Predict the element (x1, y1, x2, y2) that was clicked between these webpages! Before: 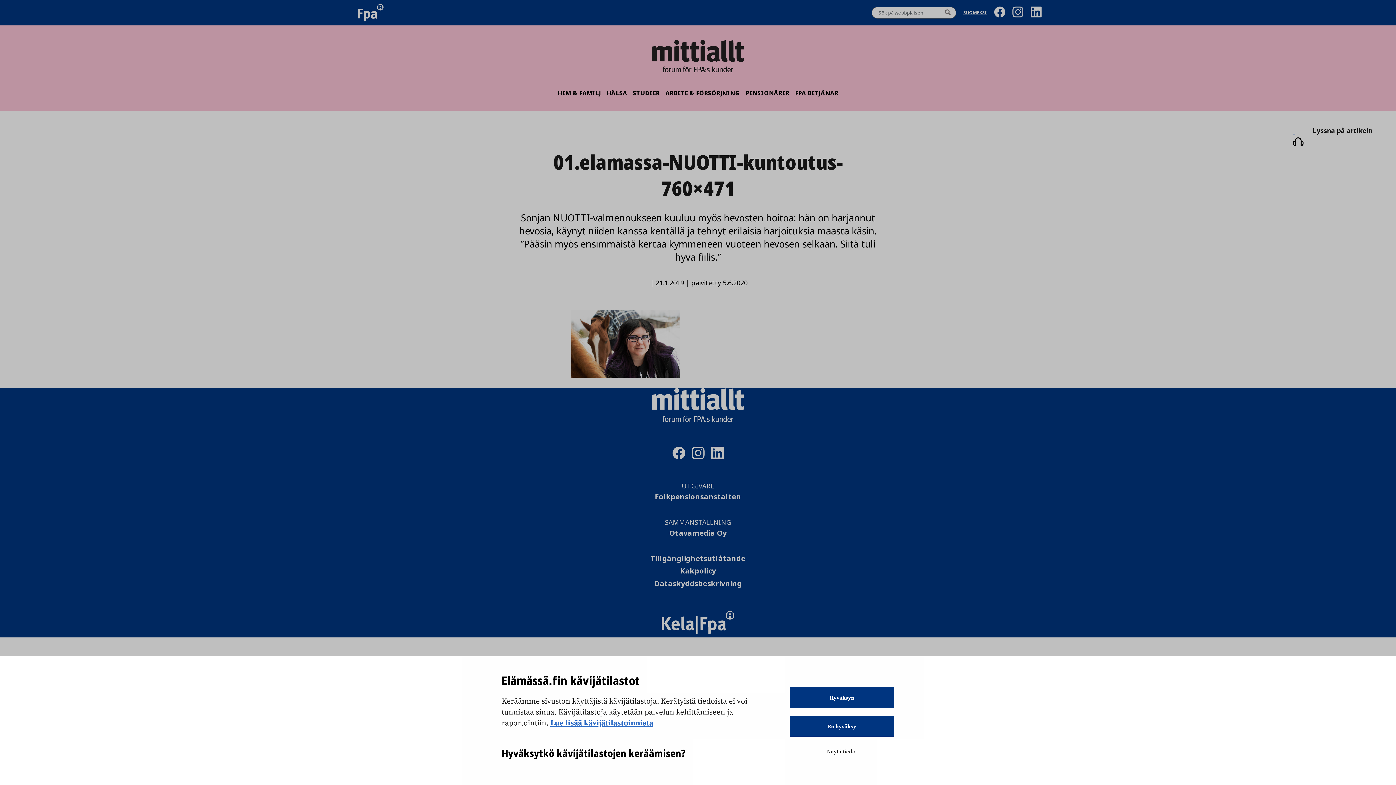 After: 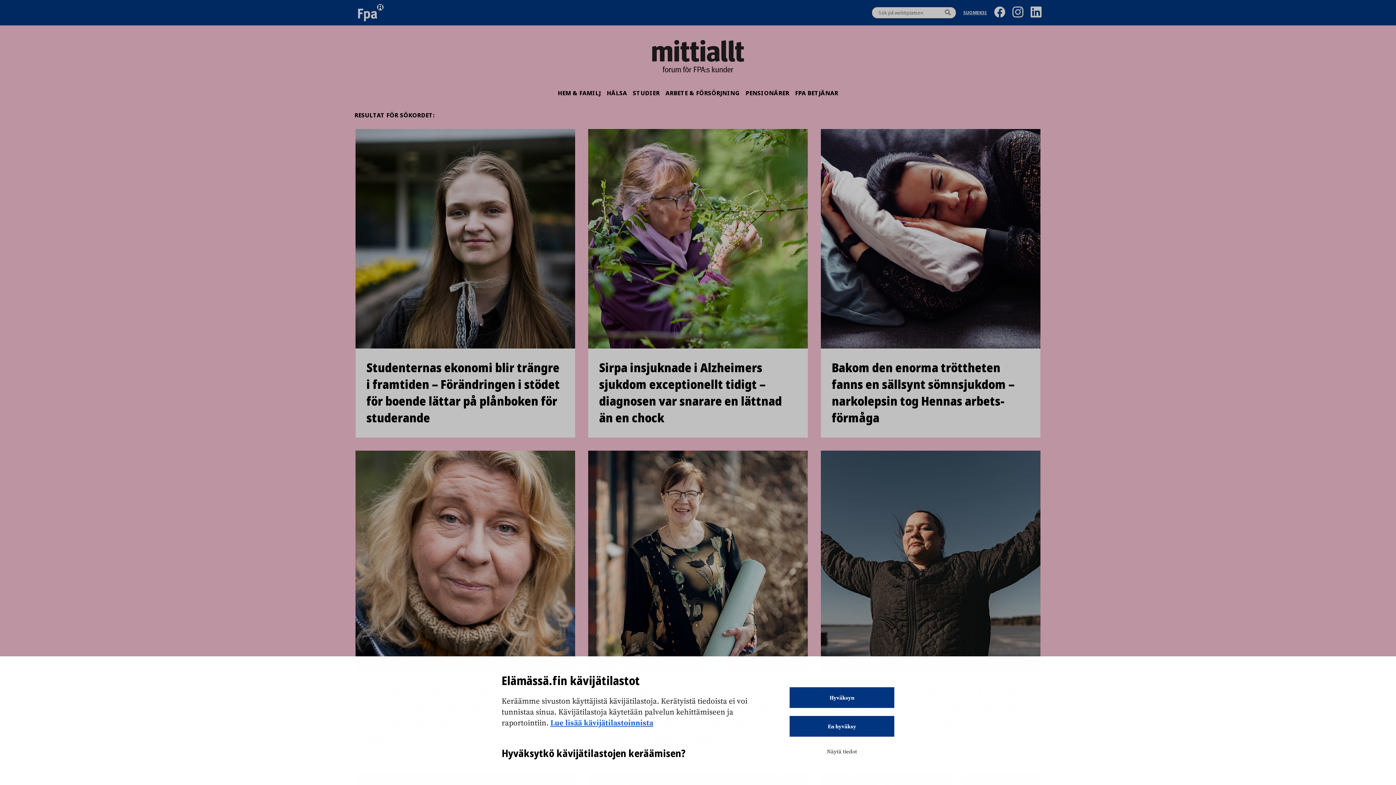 Action: bbox: (945, 9, 950, 16) label: Sök